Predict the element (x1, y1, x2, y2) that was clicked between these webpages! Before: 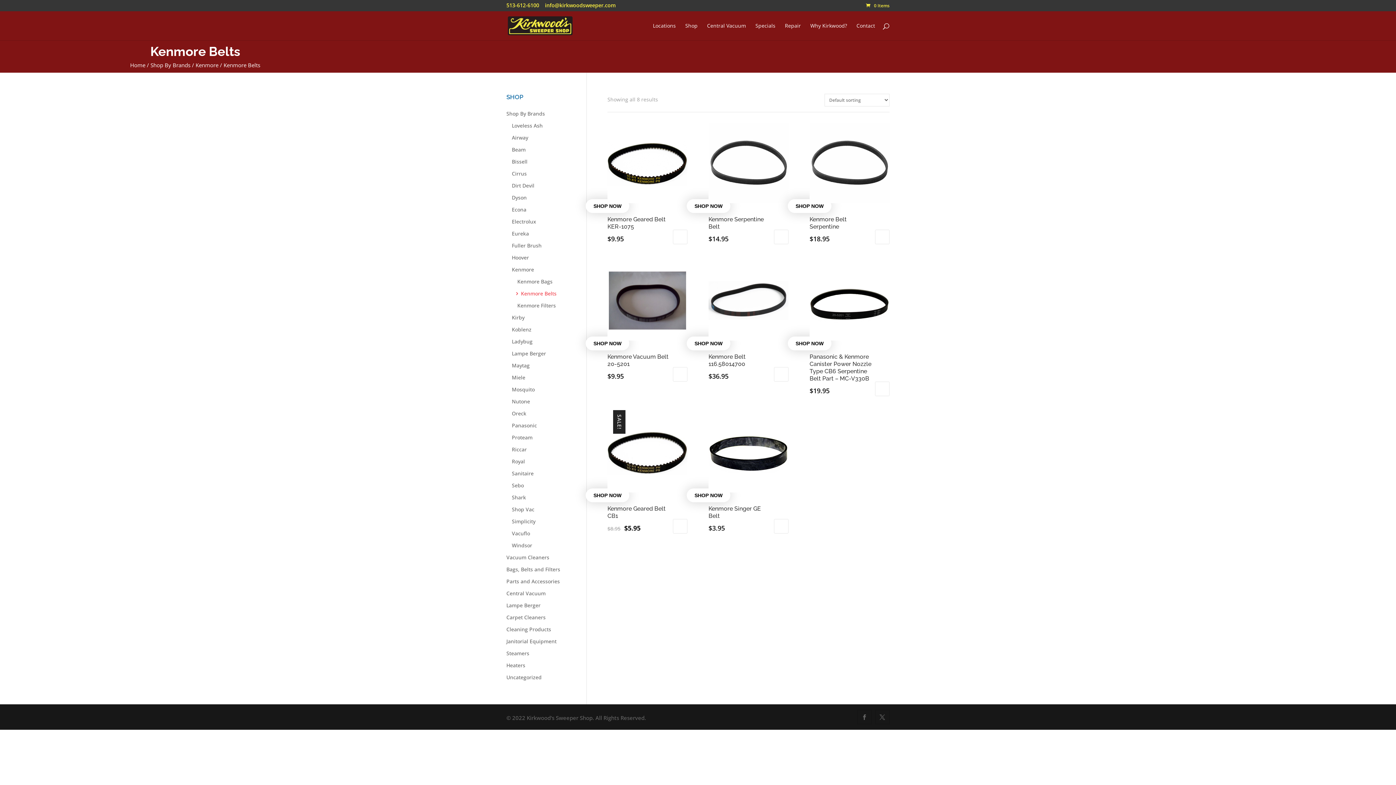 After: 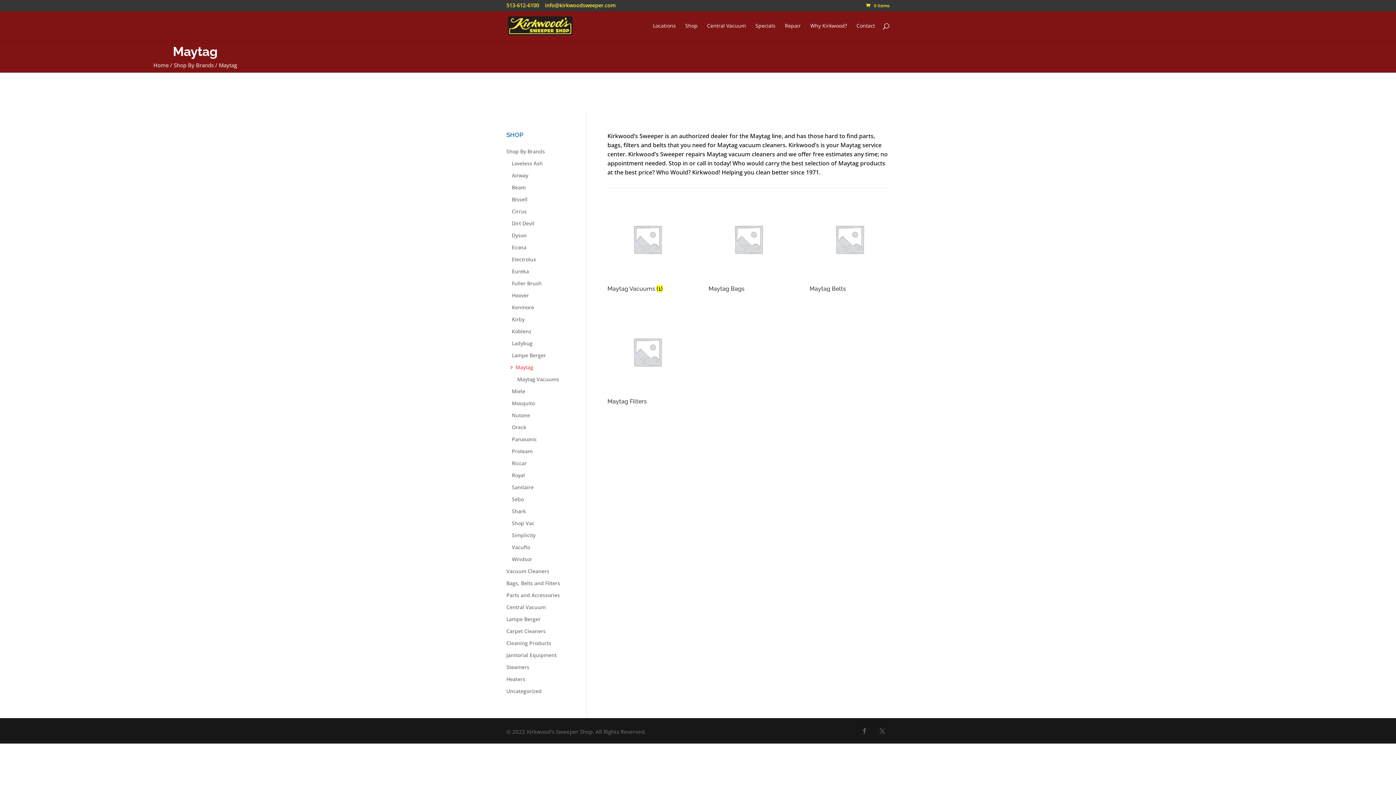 Action: bbox: (512, 359, 575, 371) label: Maytag